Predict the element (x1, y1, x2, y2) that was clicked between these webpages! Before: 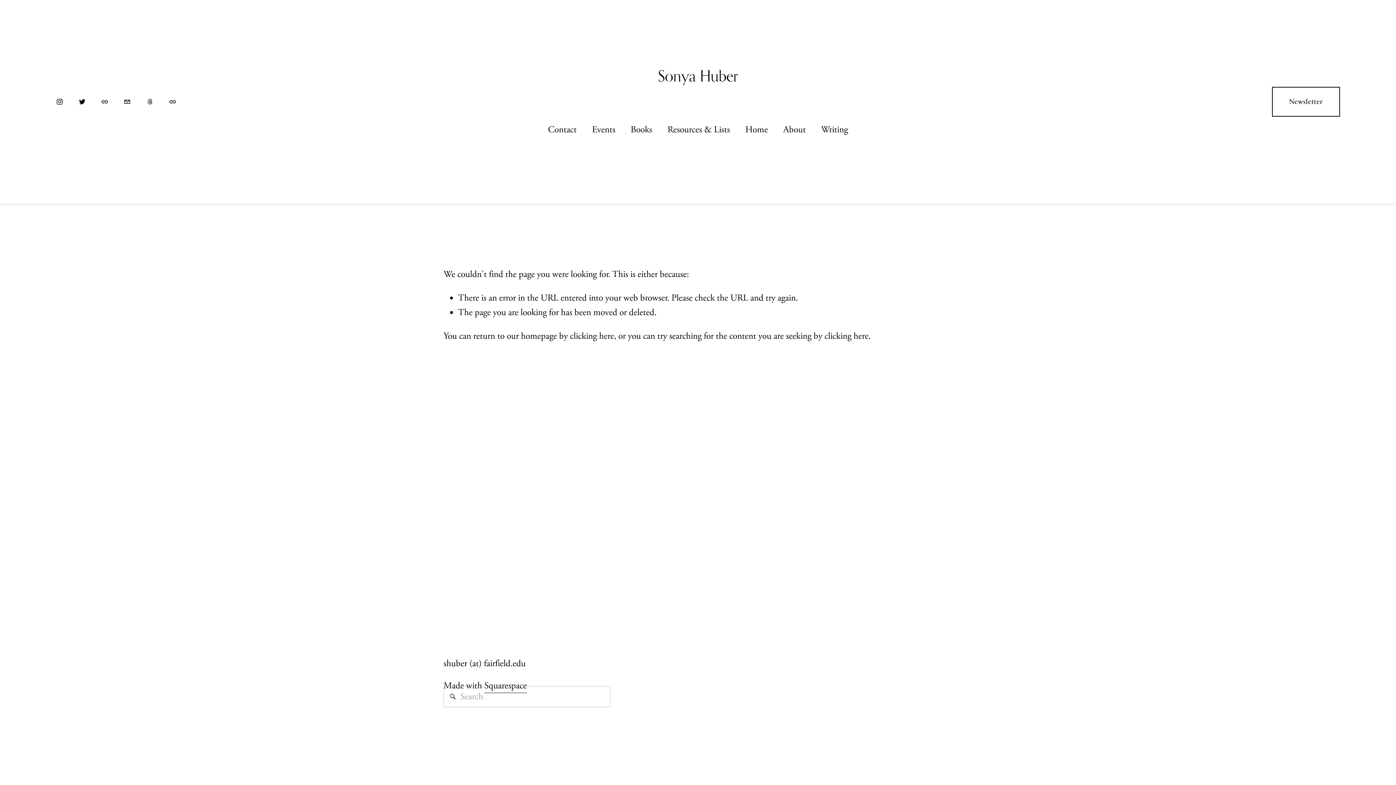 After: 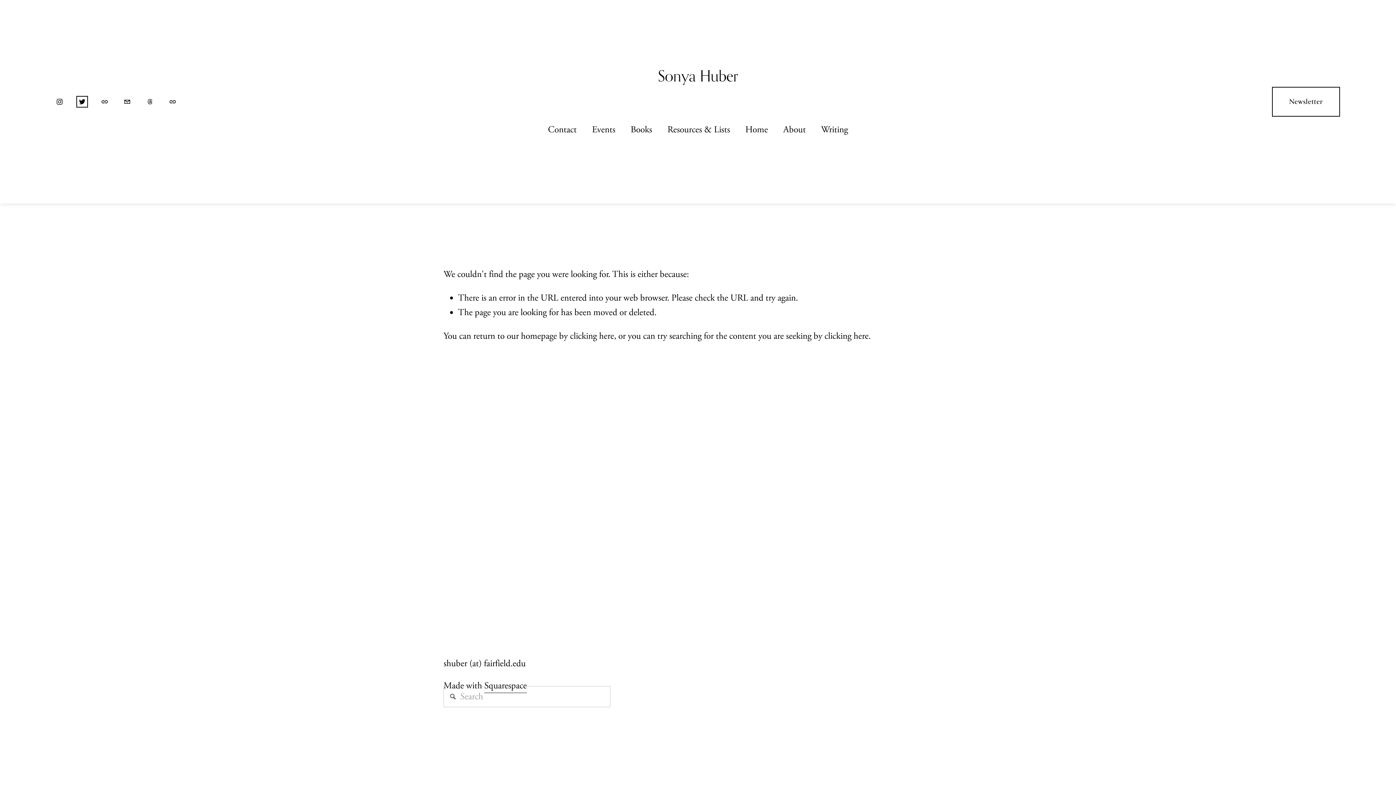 Action: label: Twitter bbox: (78, 98, 85, 105)